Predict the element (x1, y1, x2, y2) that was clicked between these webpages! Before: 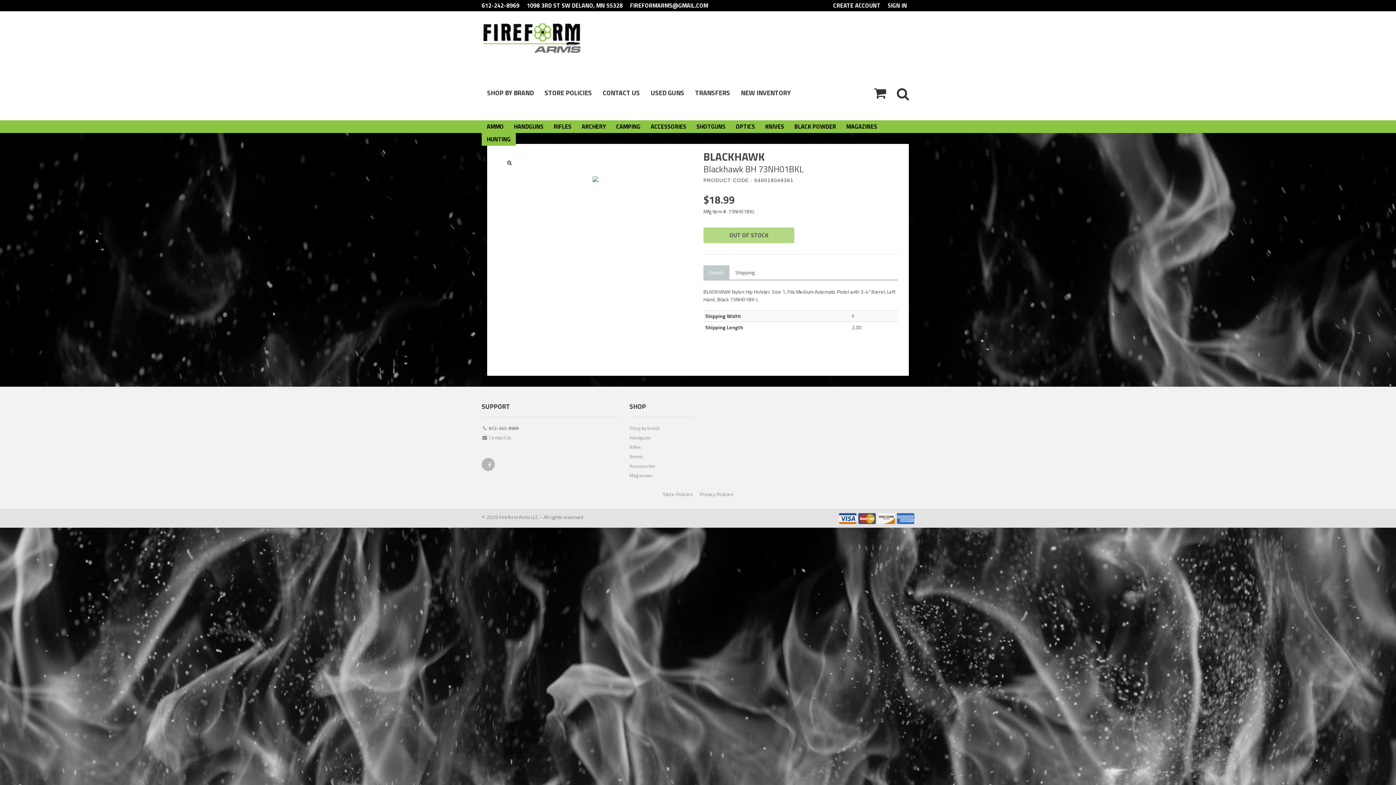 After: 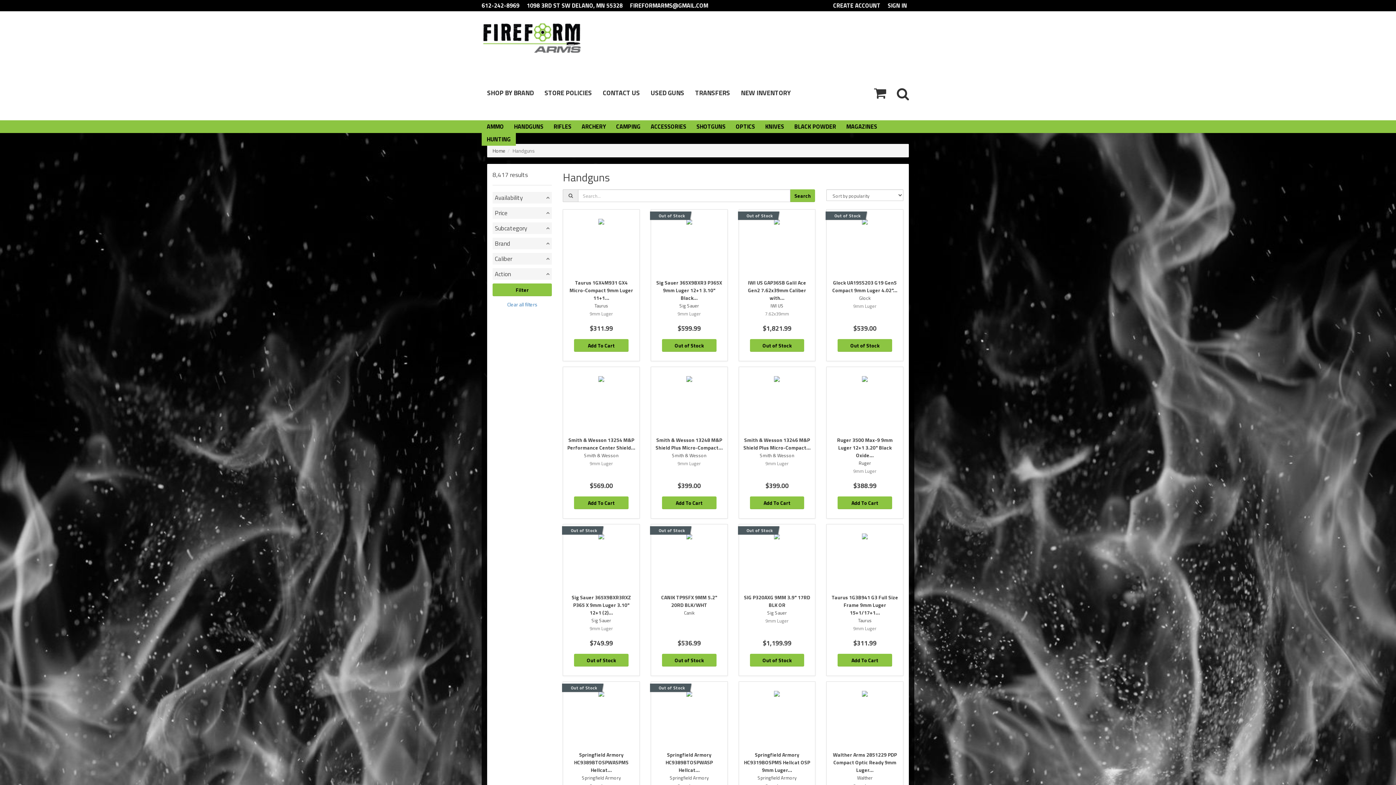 Action: bbox: (509, 120, 548, 133) label: HANDGUNS